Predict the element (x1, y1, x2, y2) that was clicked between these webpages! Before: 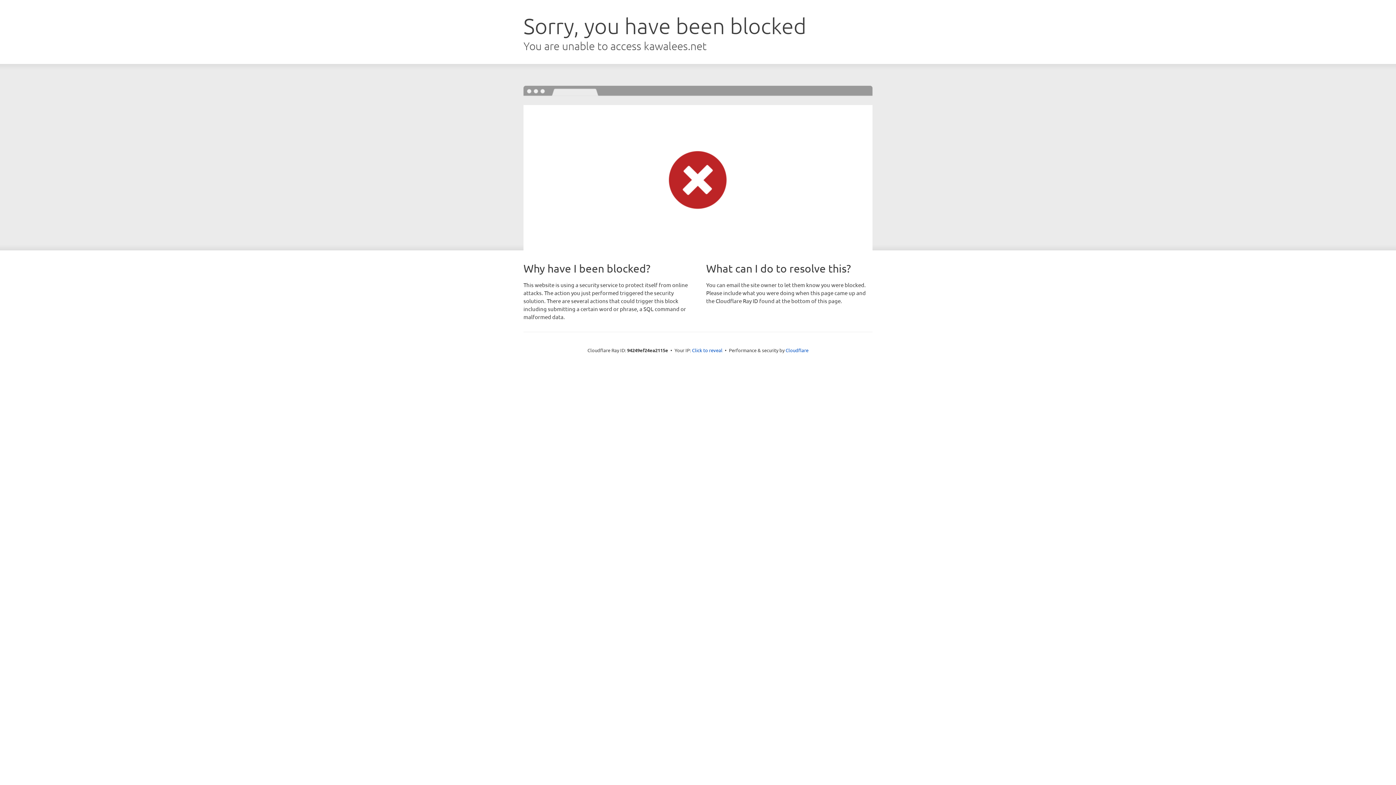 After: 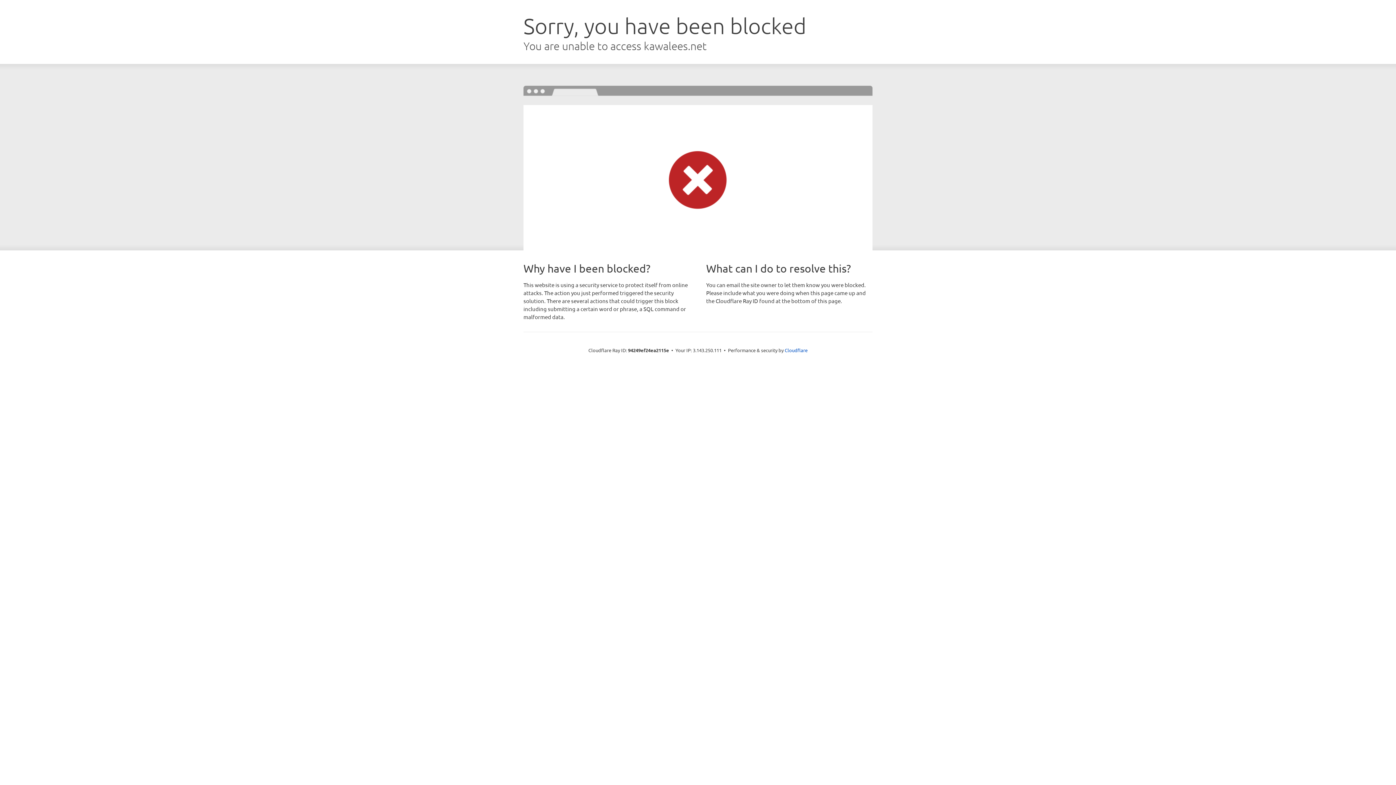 Action: bbox: (692, 346, 722, 353) label: Click to reveal